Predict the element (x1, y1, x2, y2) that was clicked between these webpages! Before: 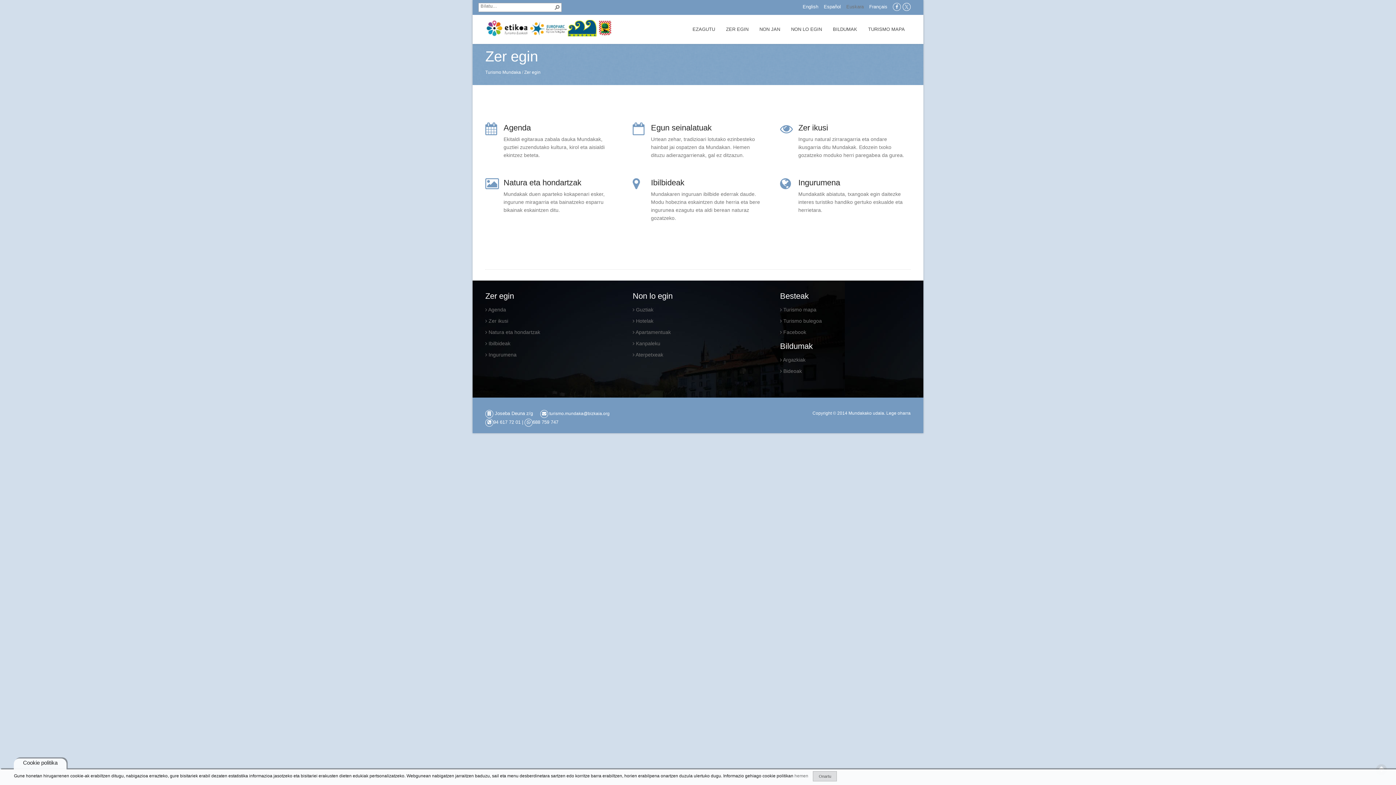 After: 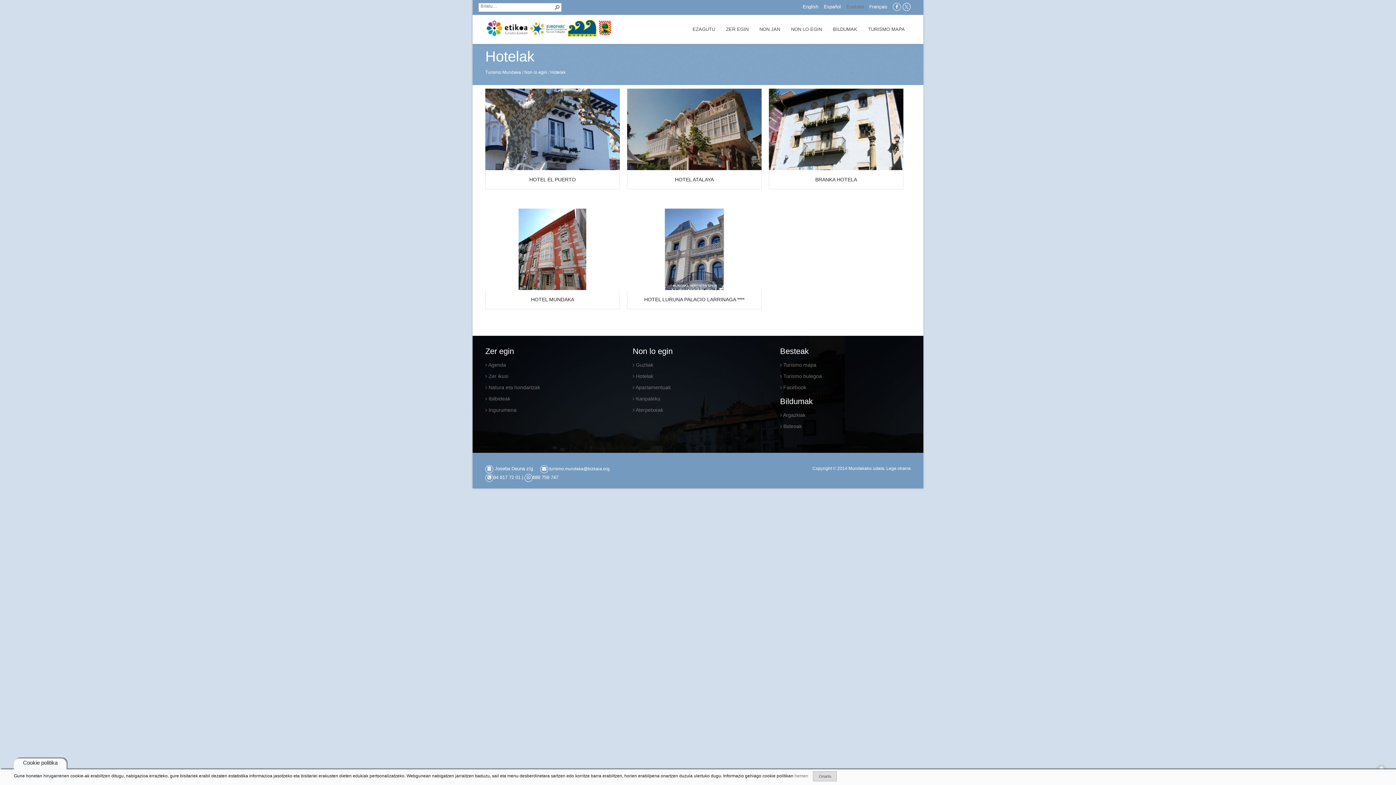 Action: label:  Hotelak bbox: (632, 318, 653, 324)